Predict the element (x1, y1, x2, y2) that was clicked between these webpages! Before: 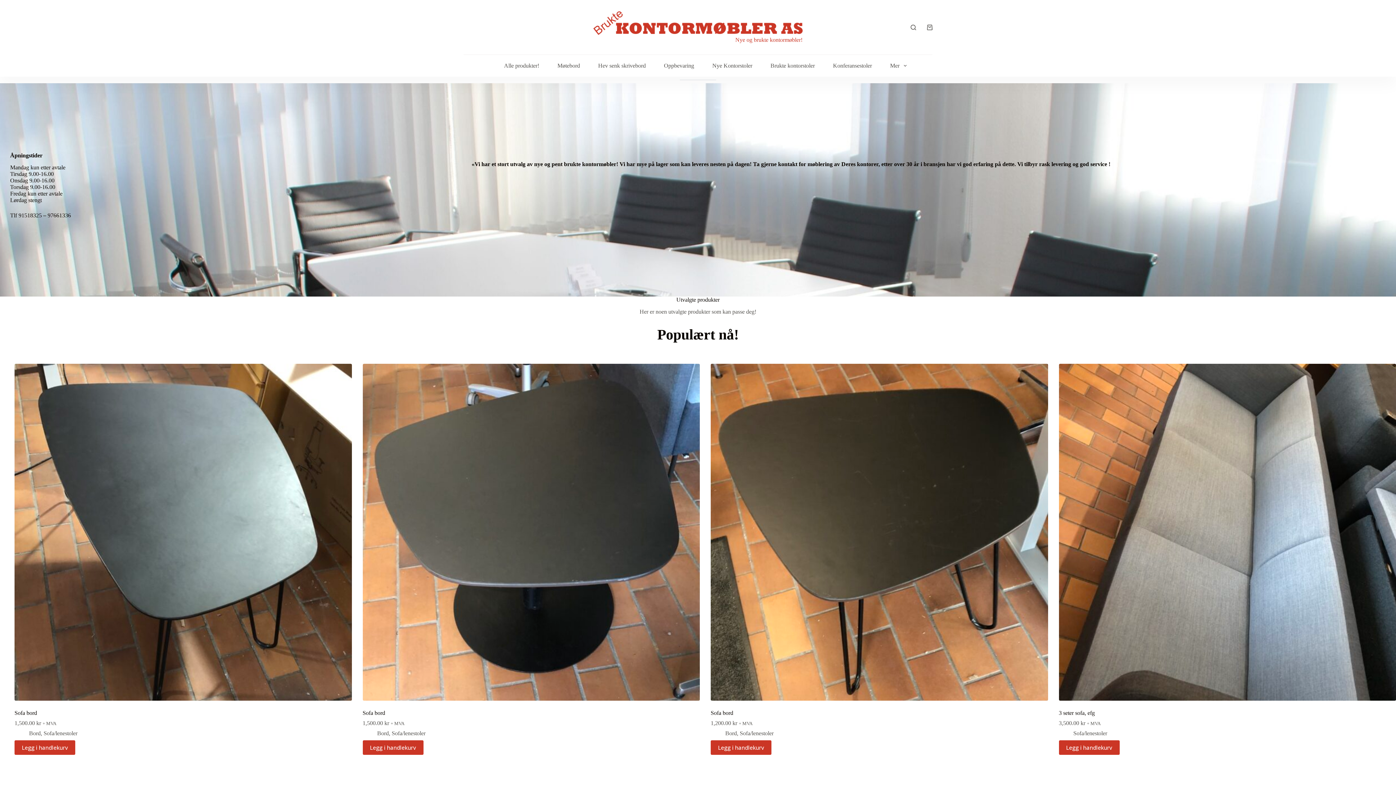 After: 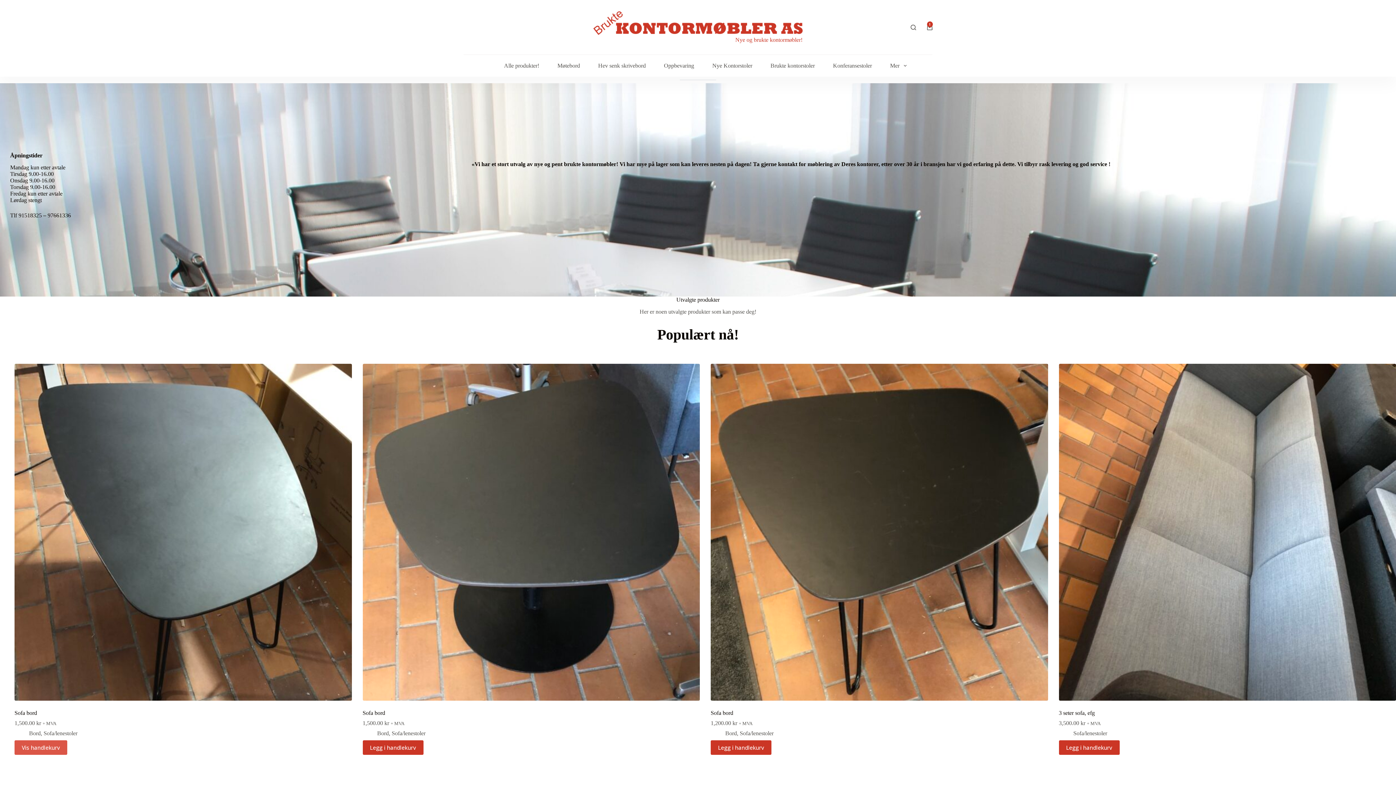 Action: label: Legg i handlekurv: «Sofa bord» bbox: (14, 740, 75, 755)